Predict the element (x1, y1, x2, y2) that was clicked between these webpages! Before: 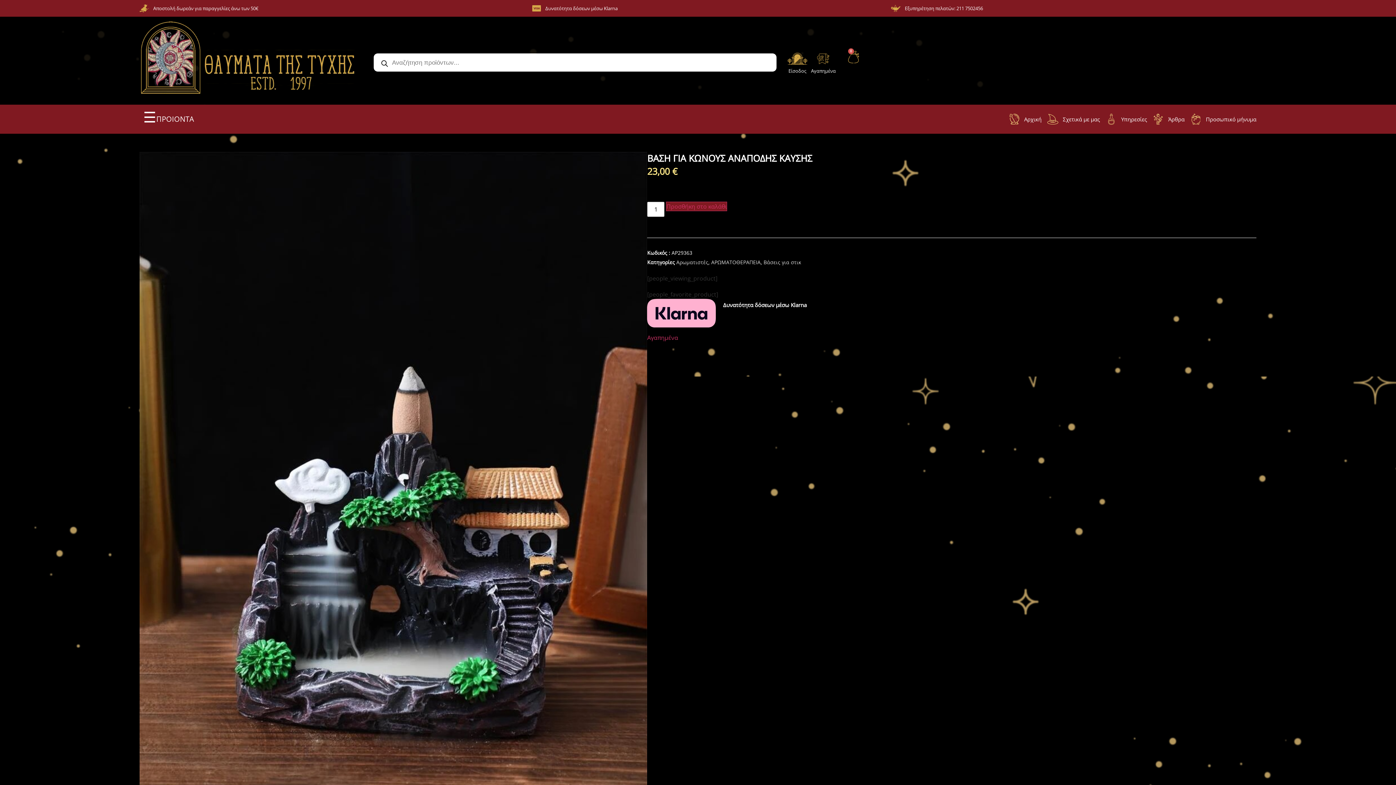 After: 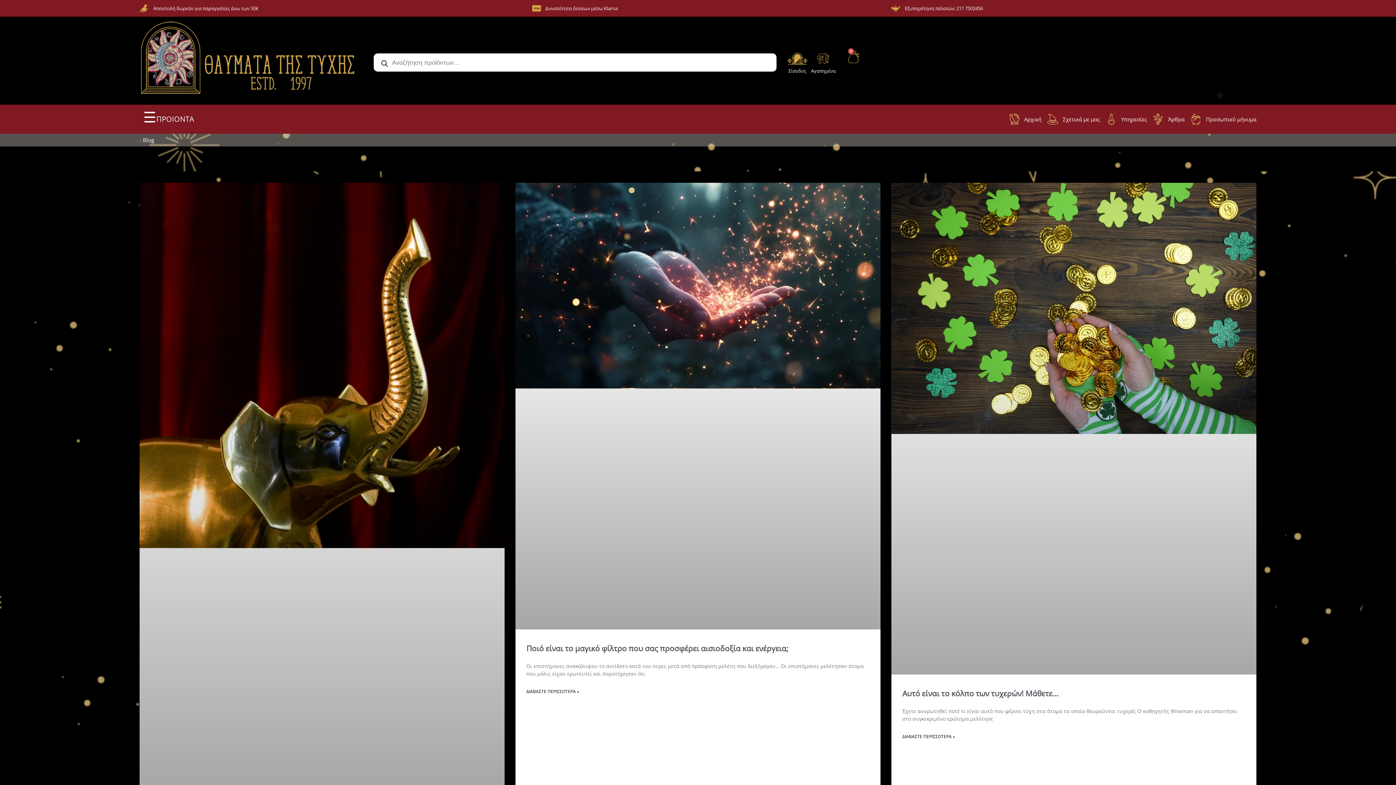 Action: label: Άρθρα bbox: (1153, 113, 1184, 124)